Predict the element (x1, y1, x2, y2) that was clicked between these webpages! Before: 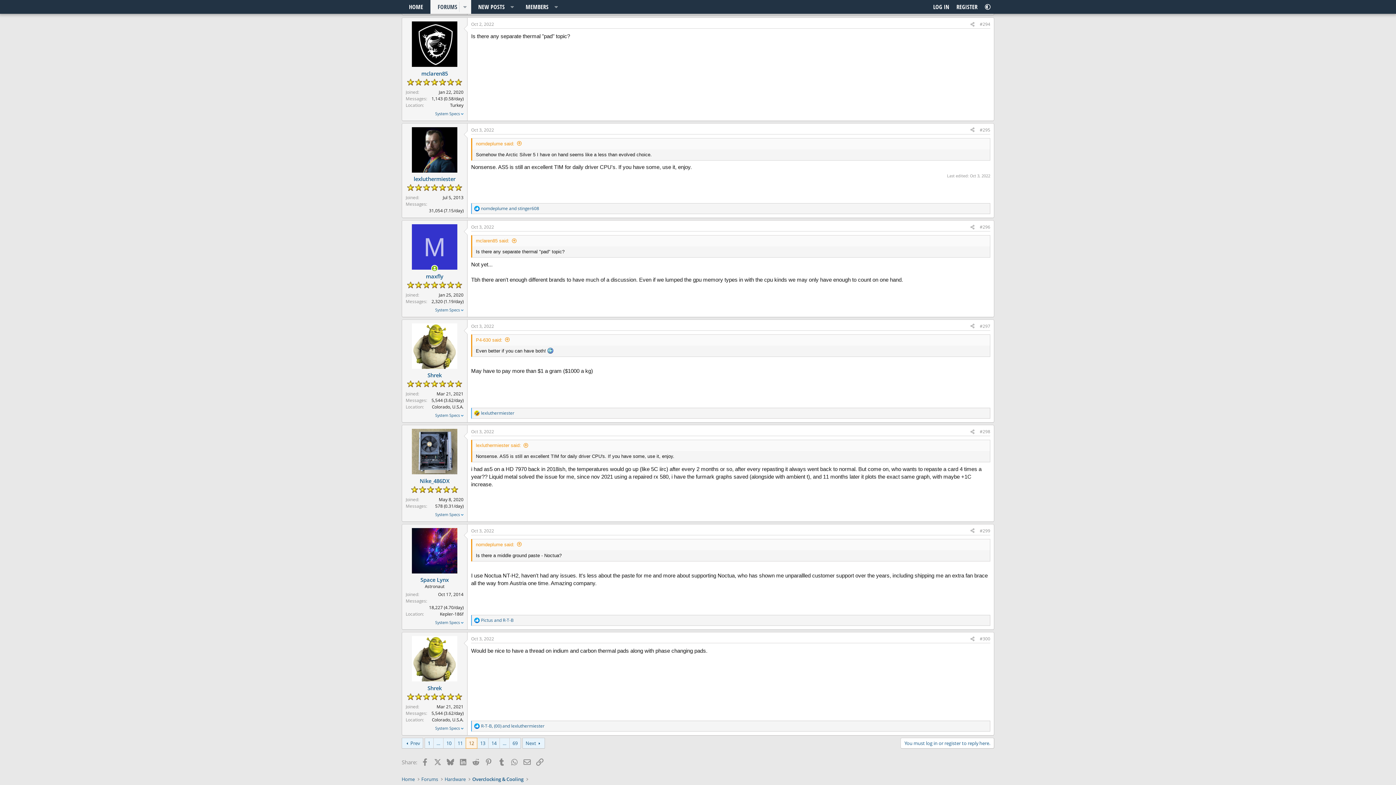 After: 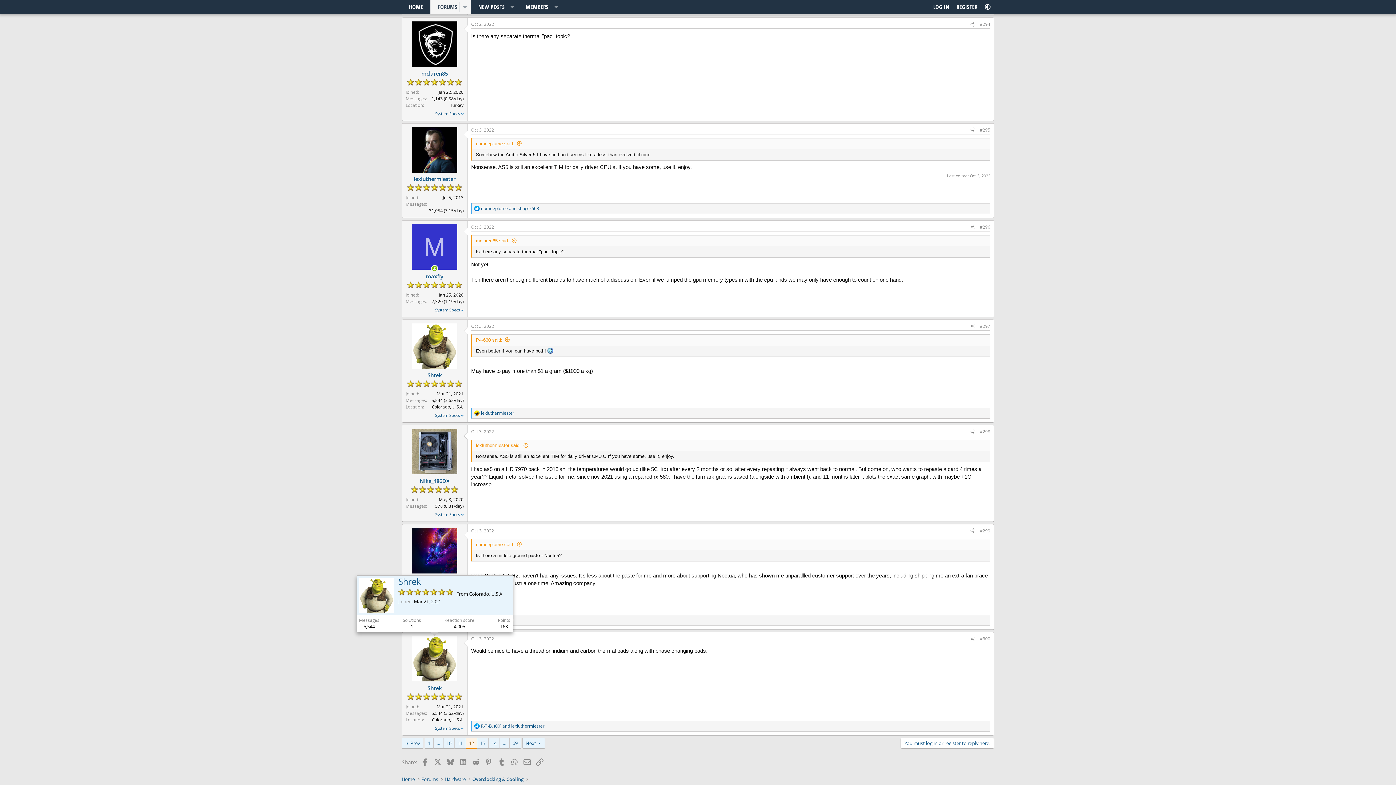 Action: bbox: (412, 636, 457, 681)